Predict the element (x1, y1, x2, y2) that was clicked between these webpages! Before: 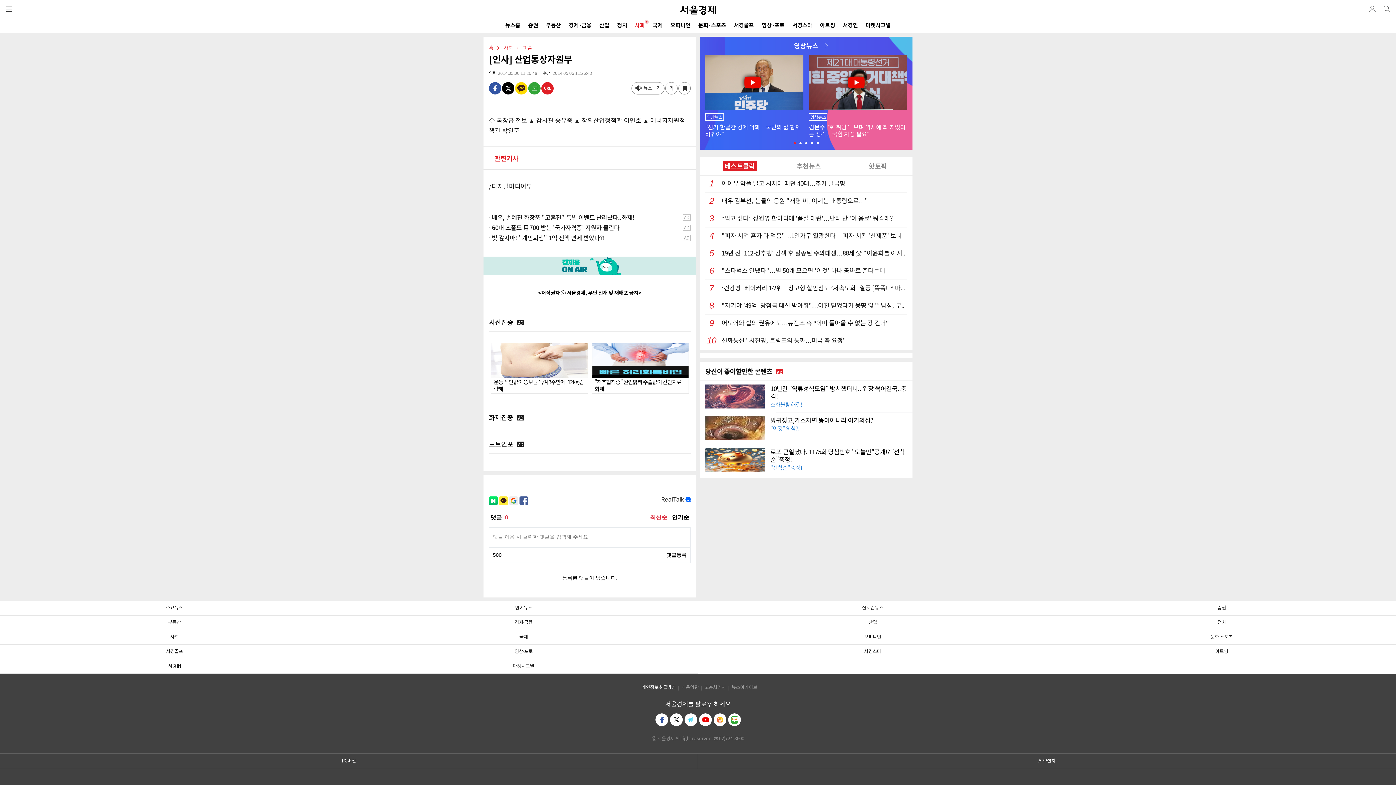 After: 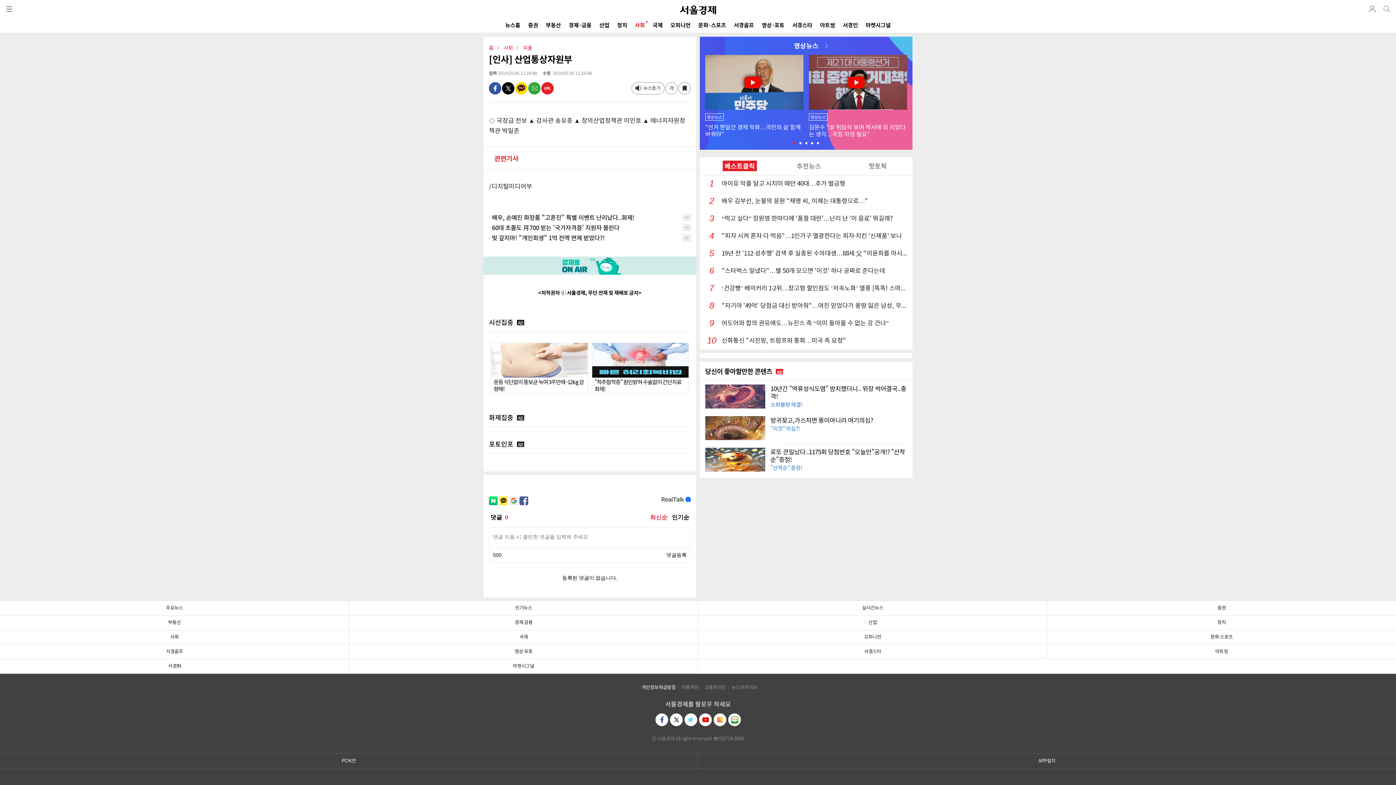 Action: bbox: (728, 713, 740, 726) label: 블로그